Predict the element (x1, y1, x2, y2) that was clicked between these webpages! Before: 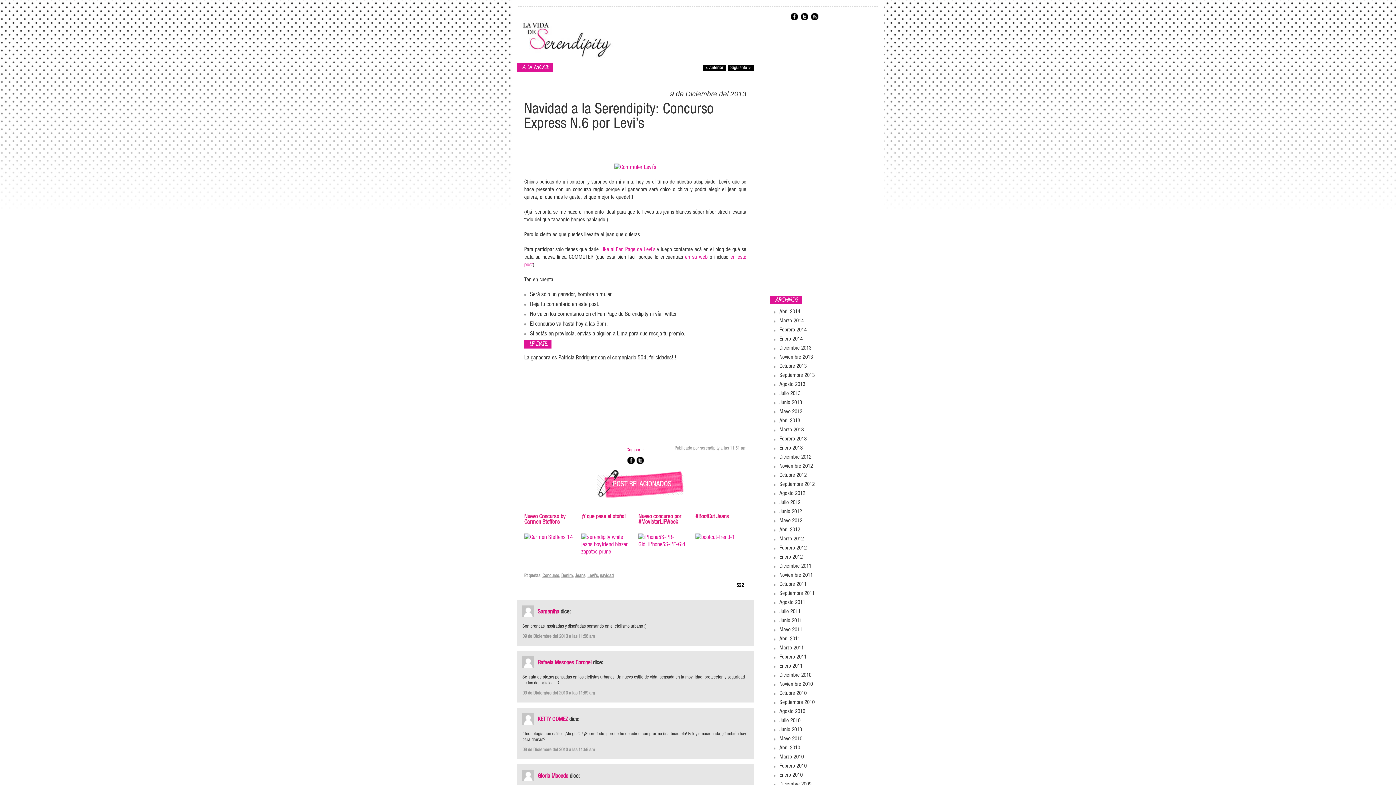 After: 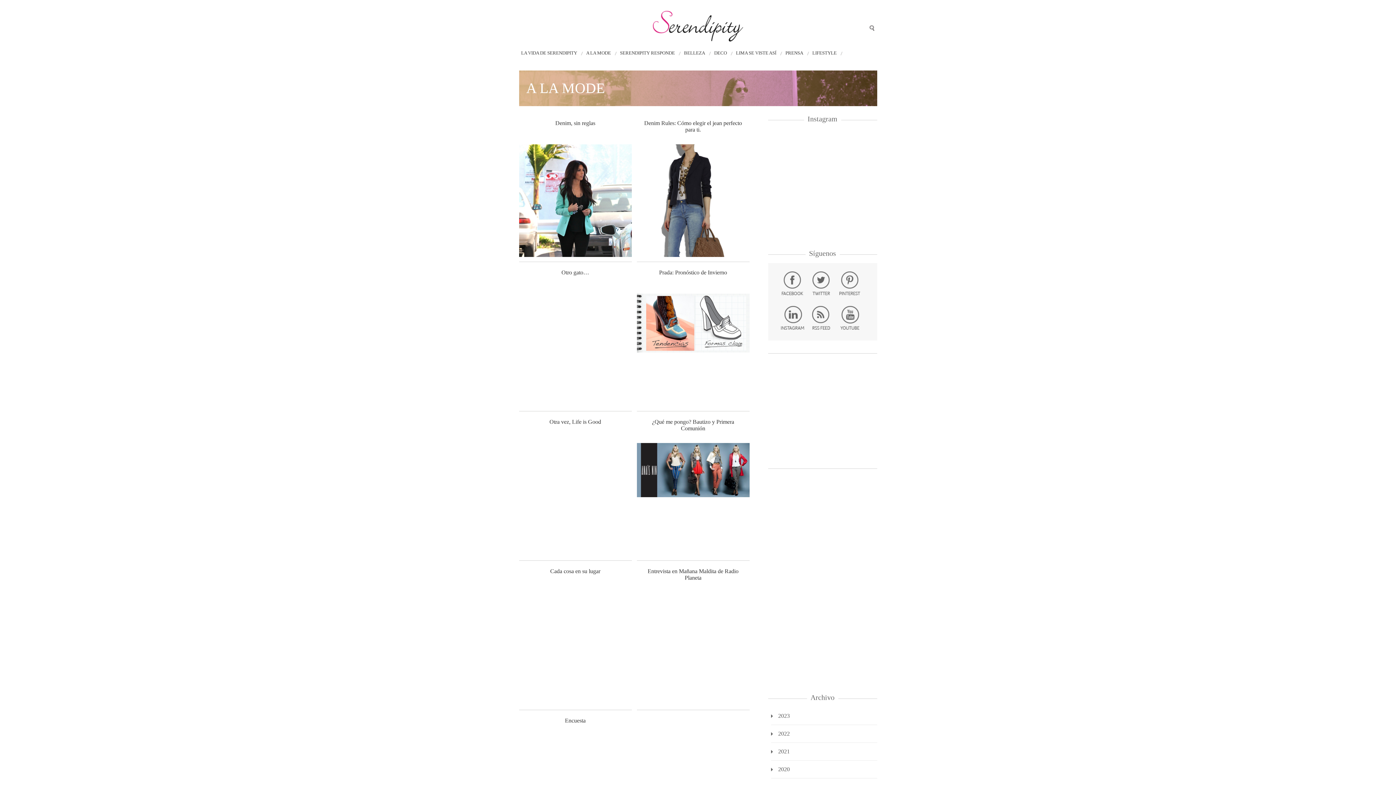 Action: bbox: (779, 718, 800, 723) label: Julio 2010